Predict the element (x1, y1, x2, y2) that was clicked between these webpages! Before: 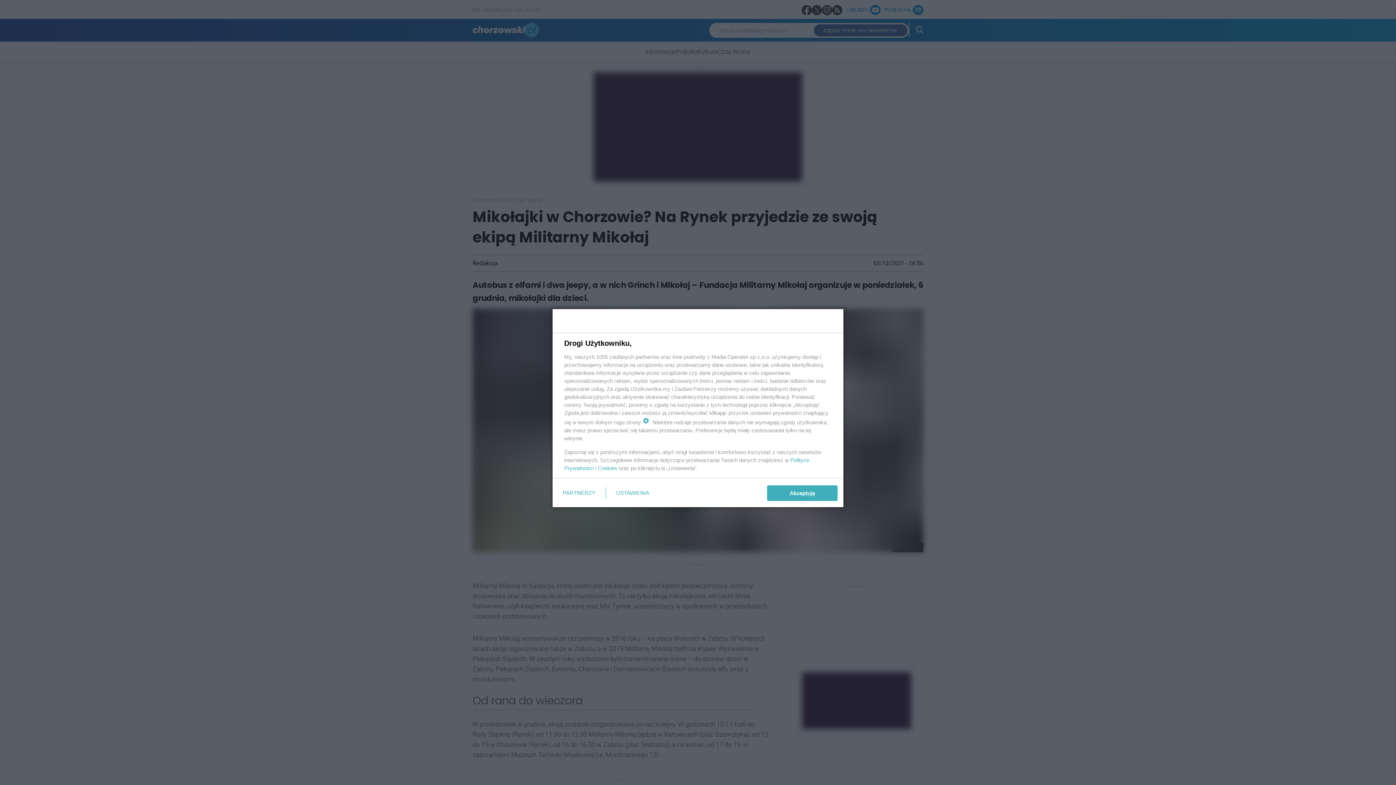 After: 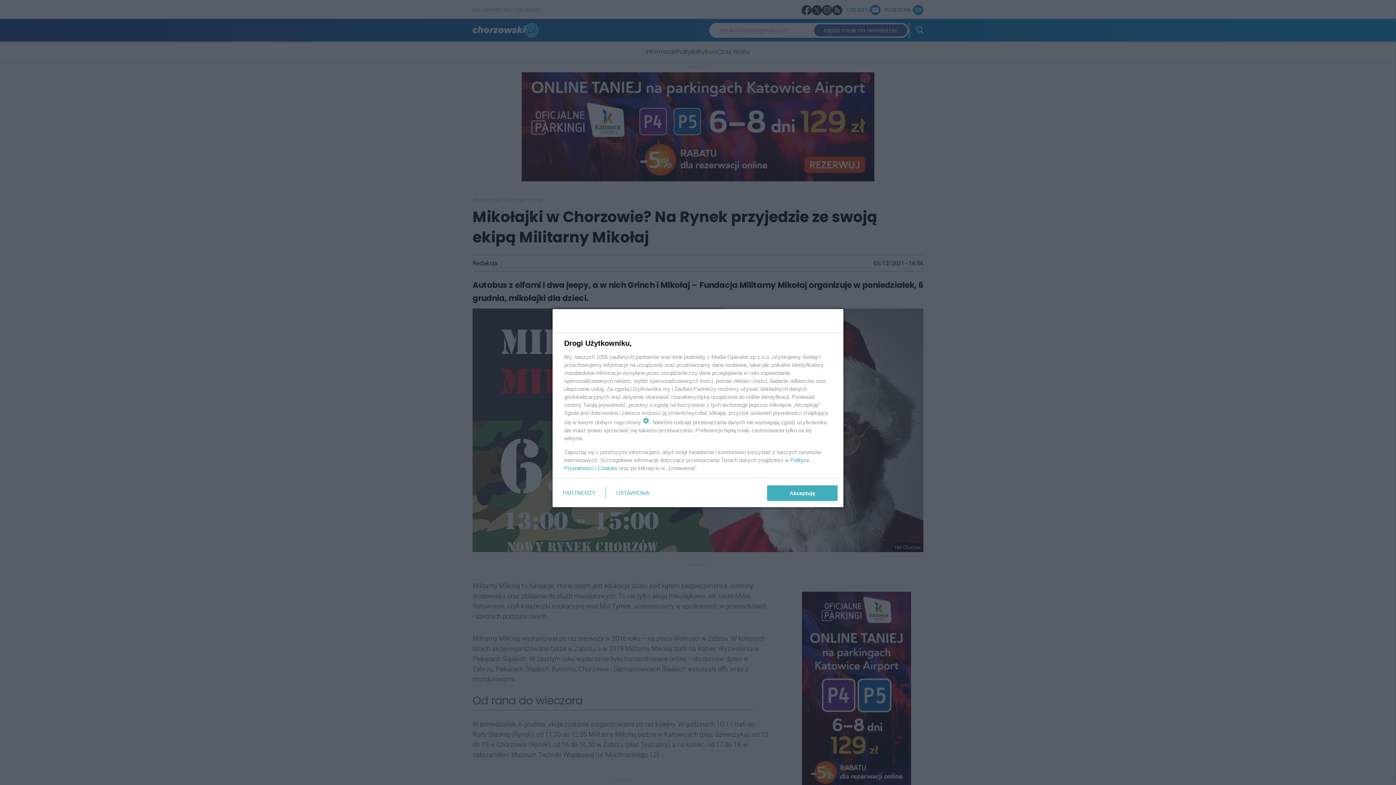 Action: bbox: (597, 465, 617, 471) label: Cookies